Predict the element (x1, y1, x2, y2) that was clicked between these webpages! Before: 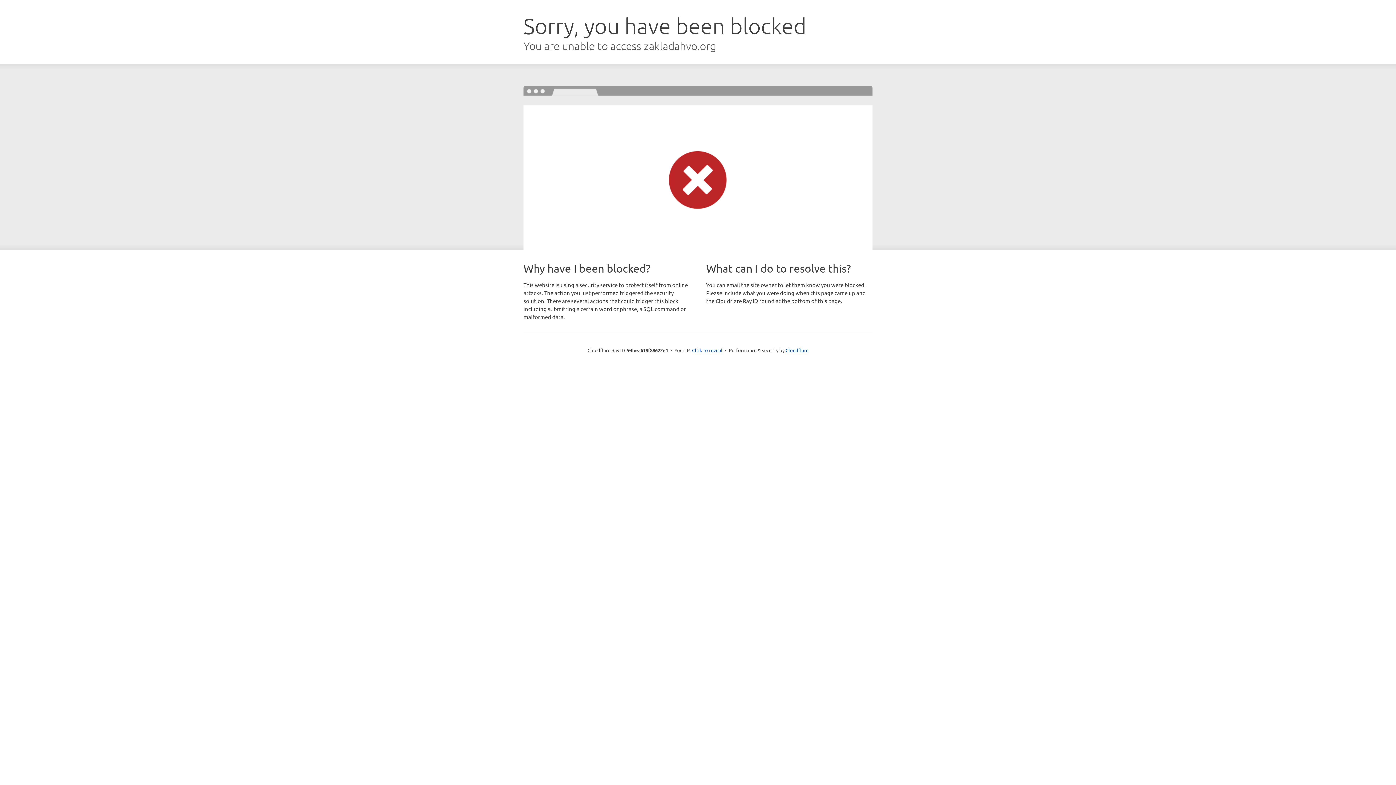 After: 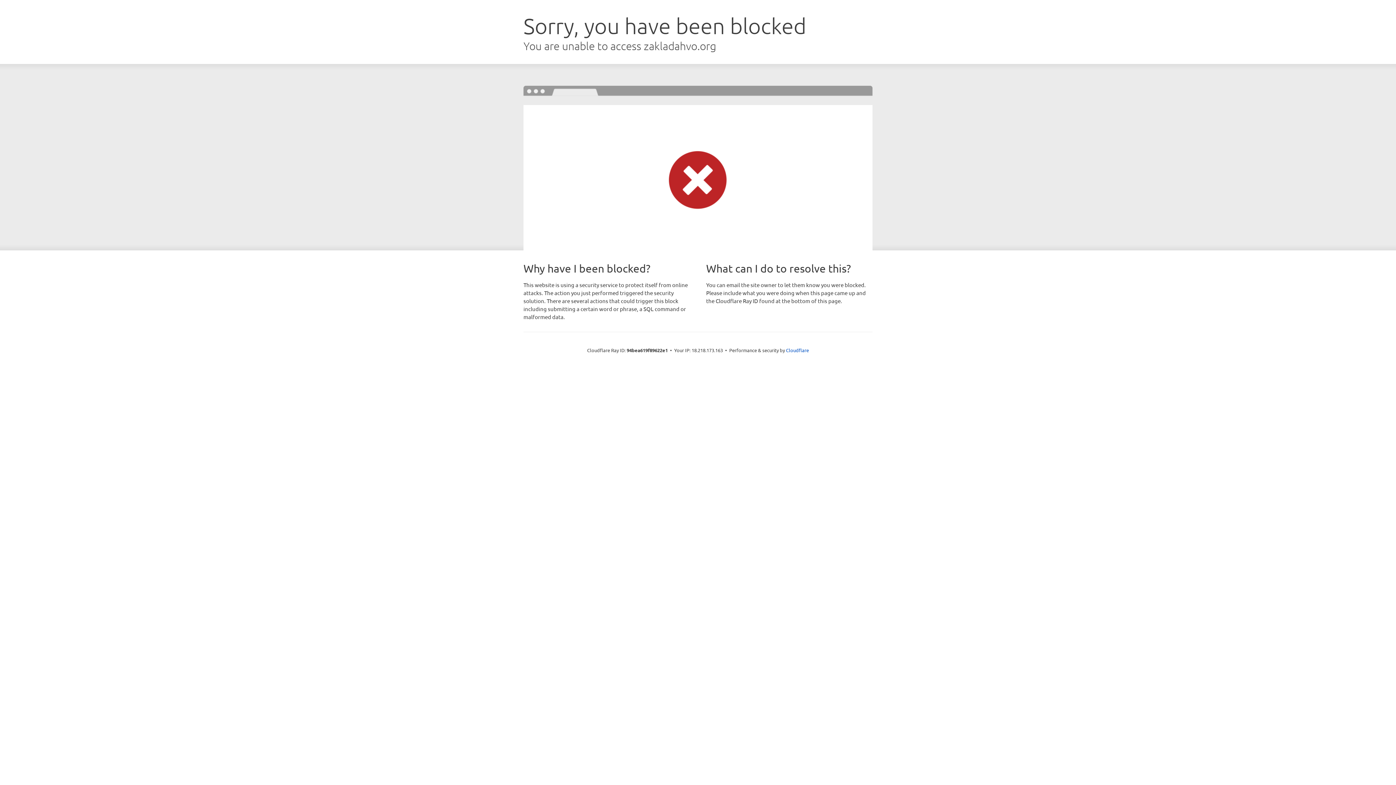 Action: label: Click to reveal bbox: (692, 346, 722, 353)